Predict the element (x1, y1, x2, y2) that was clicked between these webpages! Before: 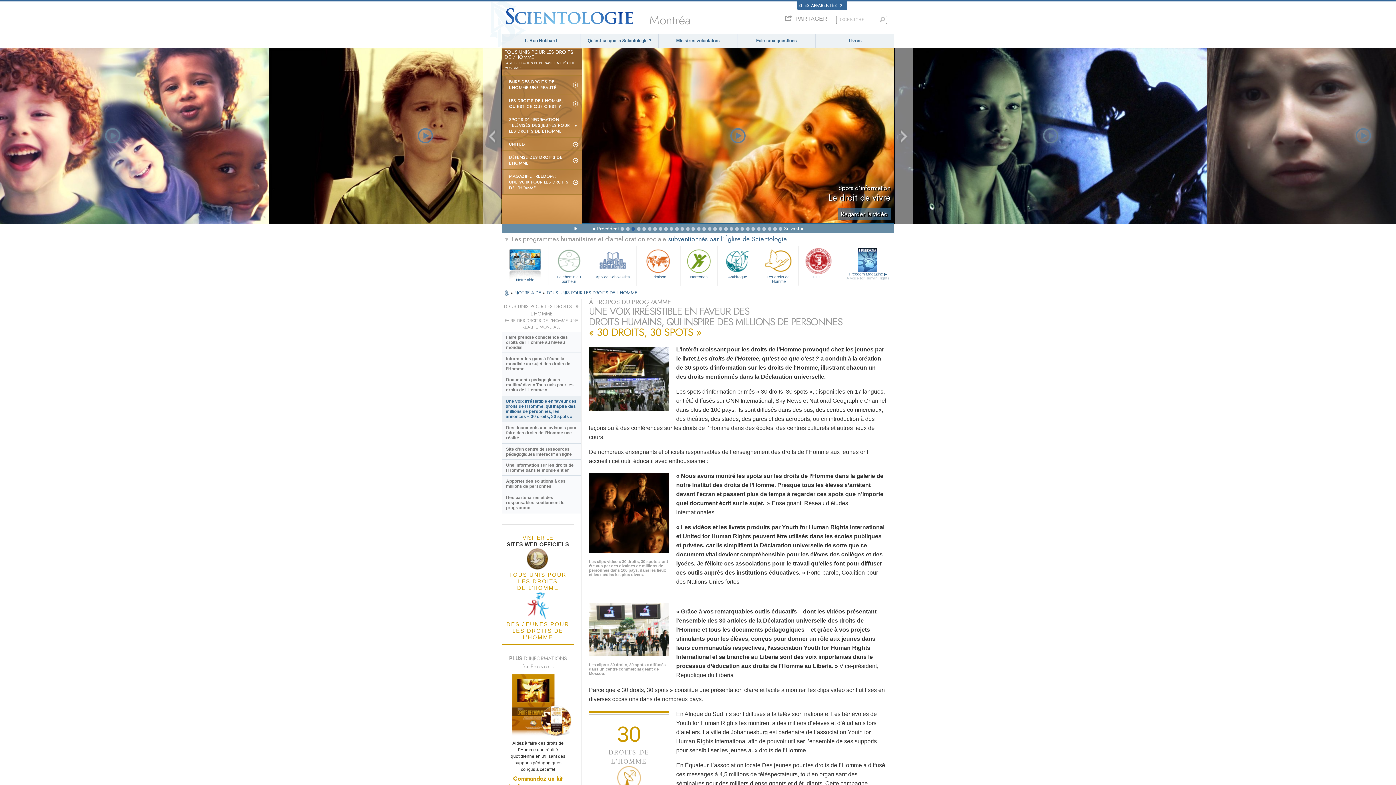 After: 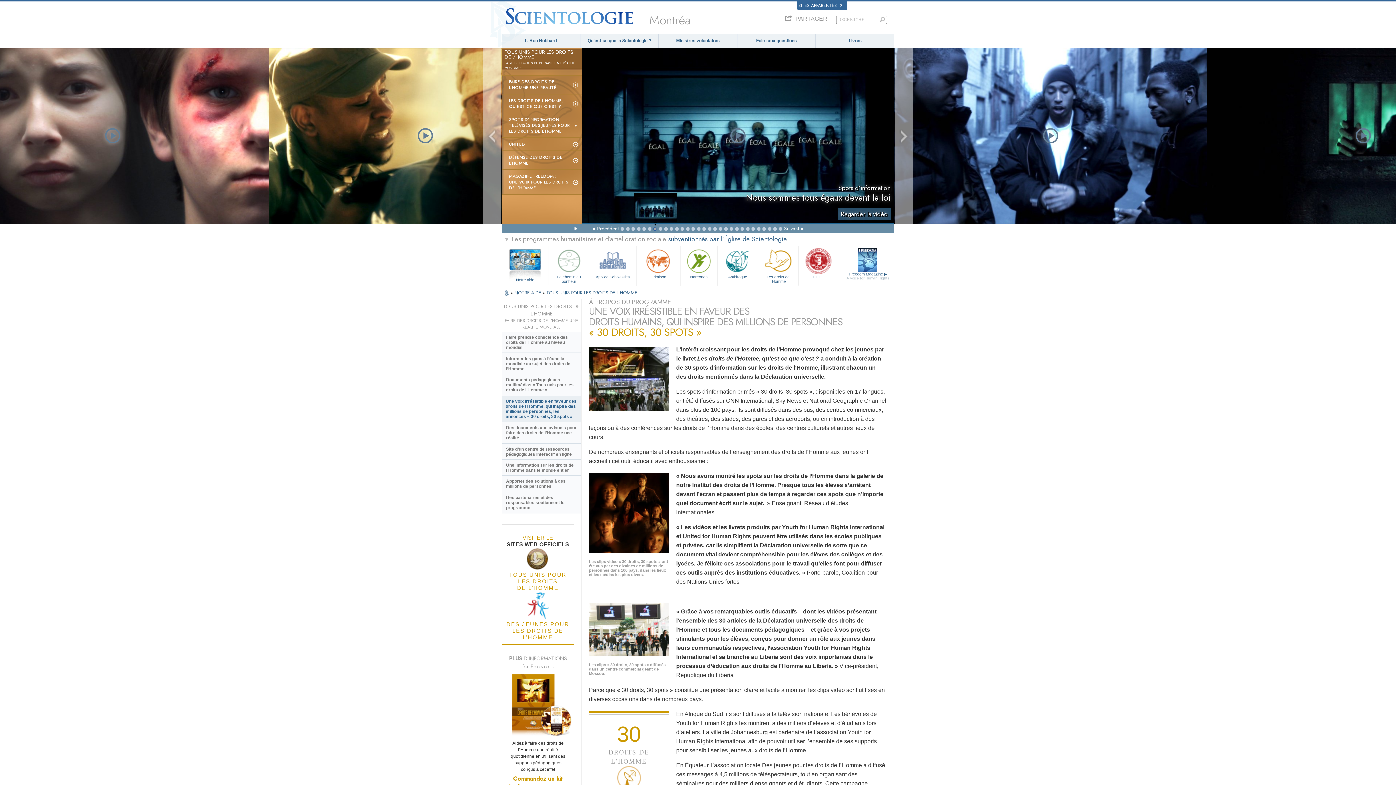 Action: bbox: (653, 227, 656, 230)